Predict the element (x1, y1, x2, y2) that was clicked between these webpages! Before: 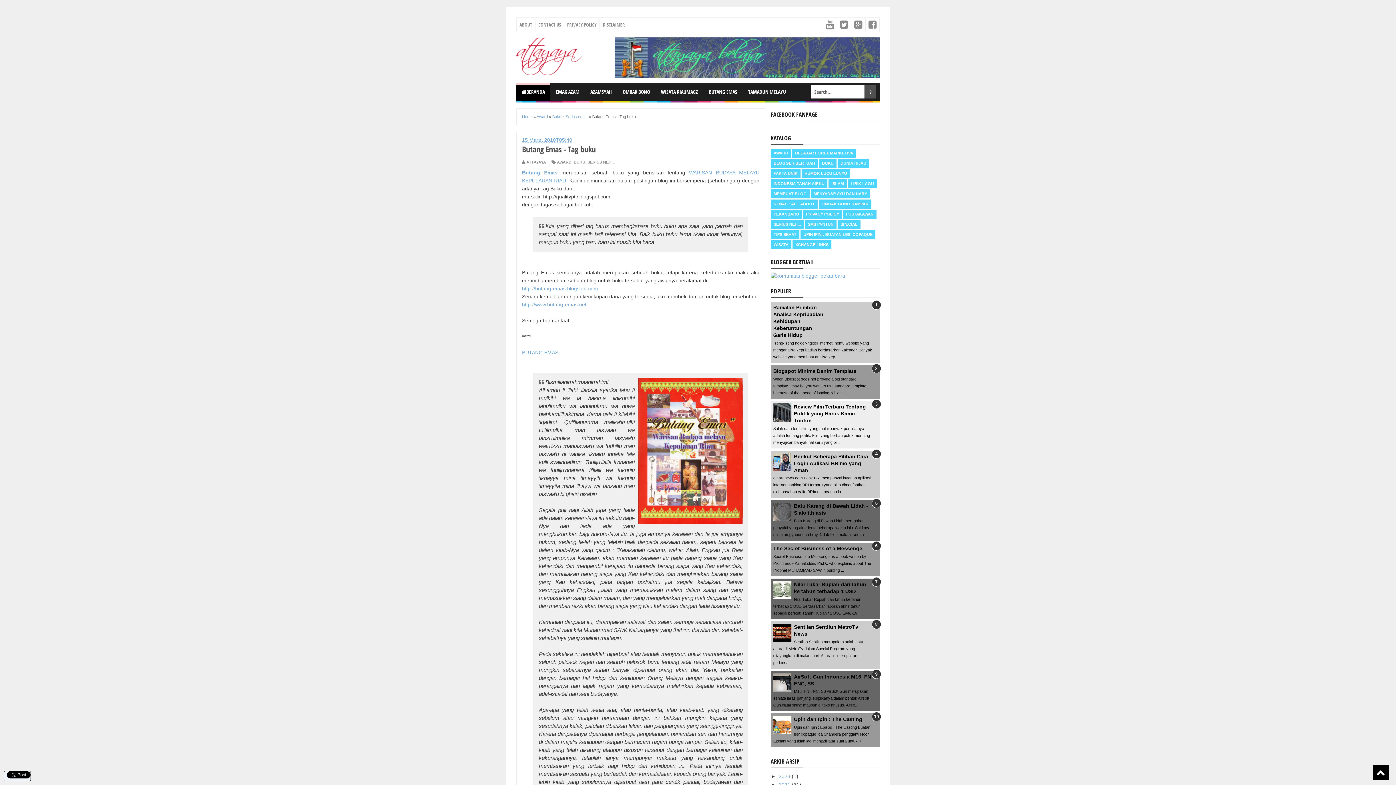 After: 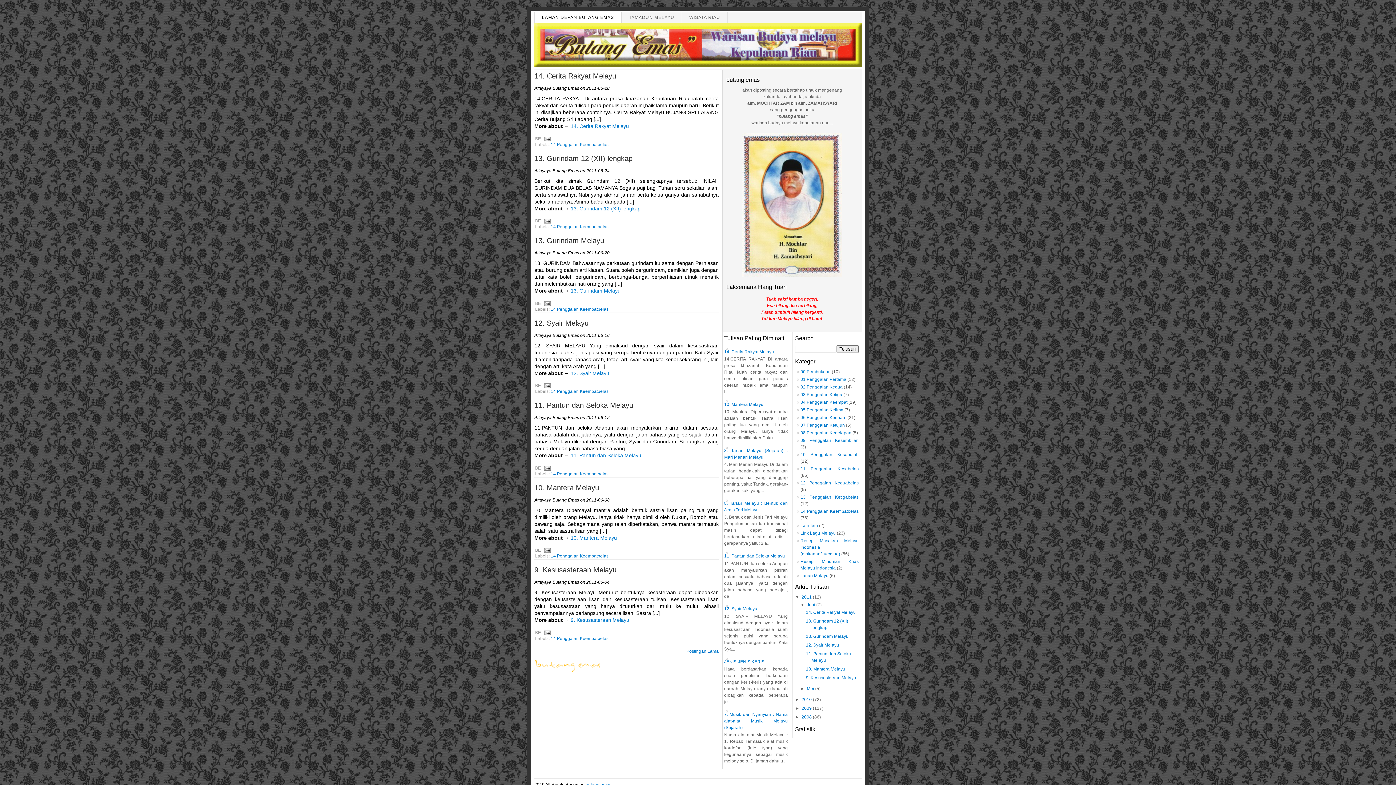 Action: label: http://butang-emas.blogspot.com bbox: (522, 285, 598, 291)